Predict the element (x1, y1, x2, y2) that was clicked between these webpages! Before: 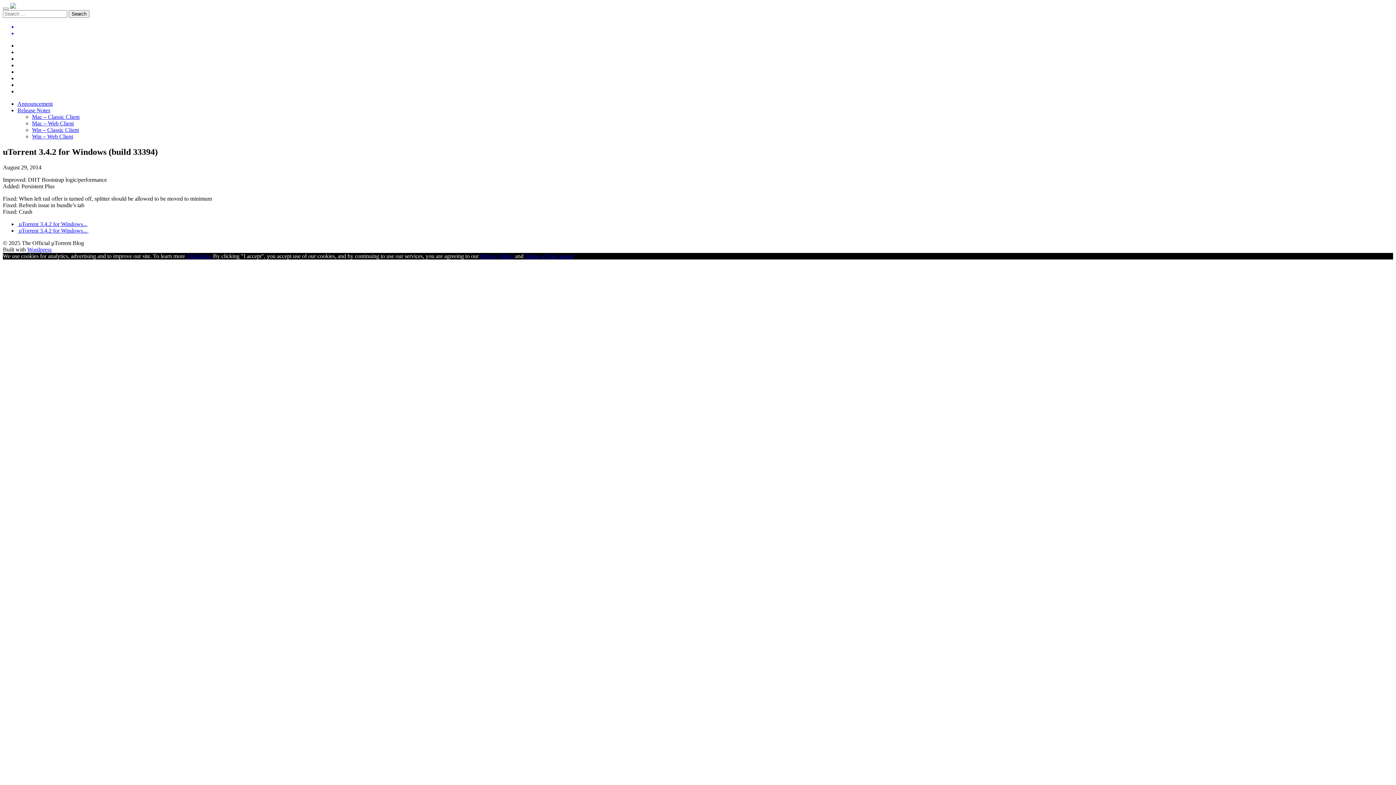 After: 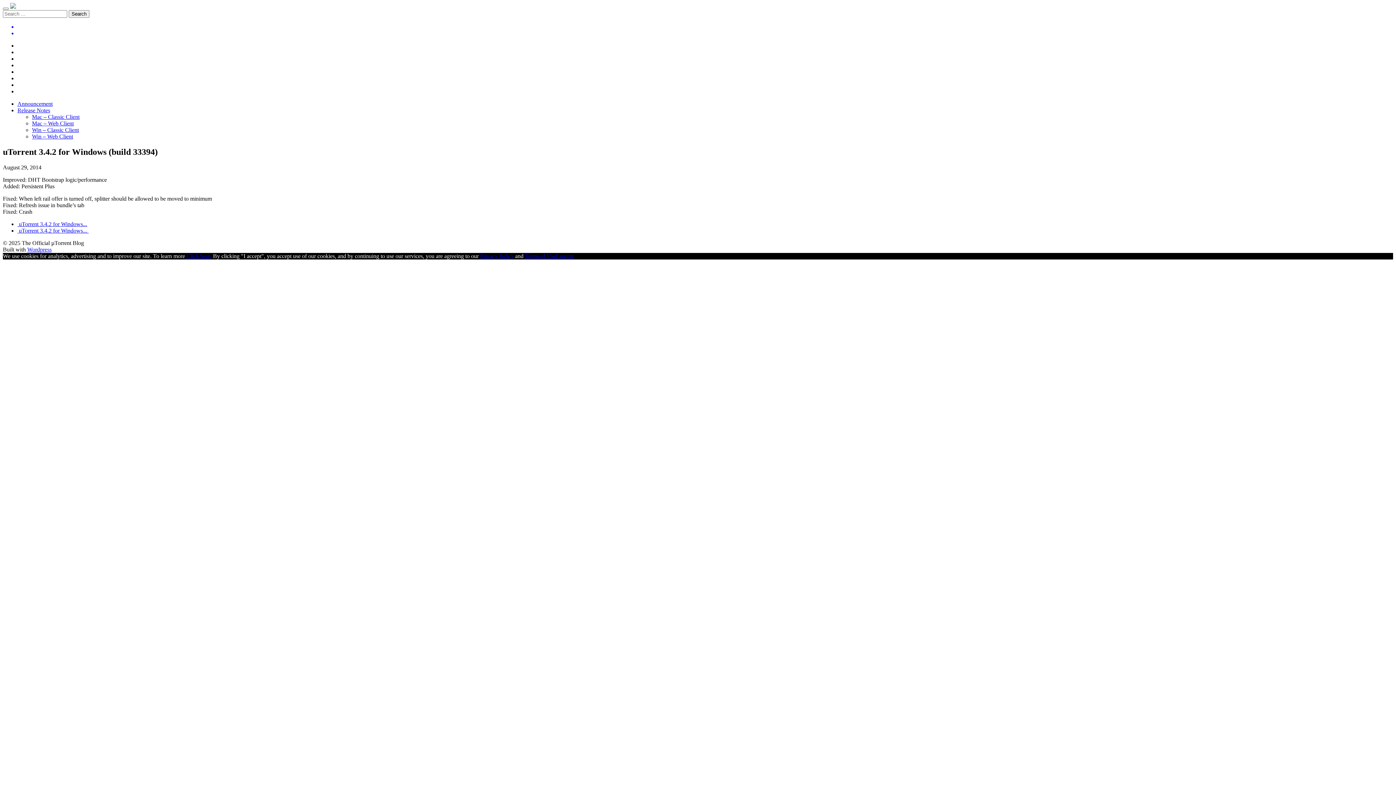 Action: bbox: (186, 253, 211, 259) label: Click here.